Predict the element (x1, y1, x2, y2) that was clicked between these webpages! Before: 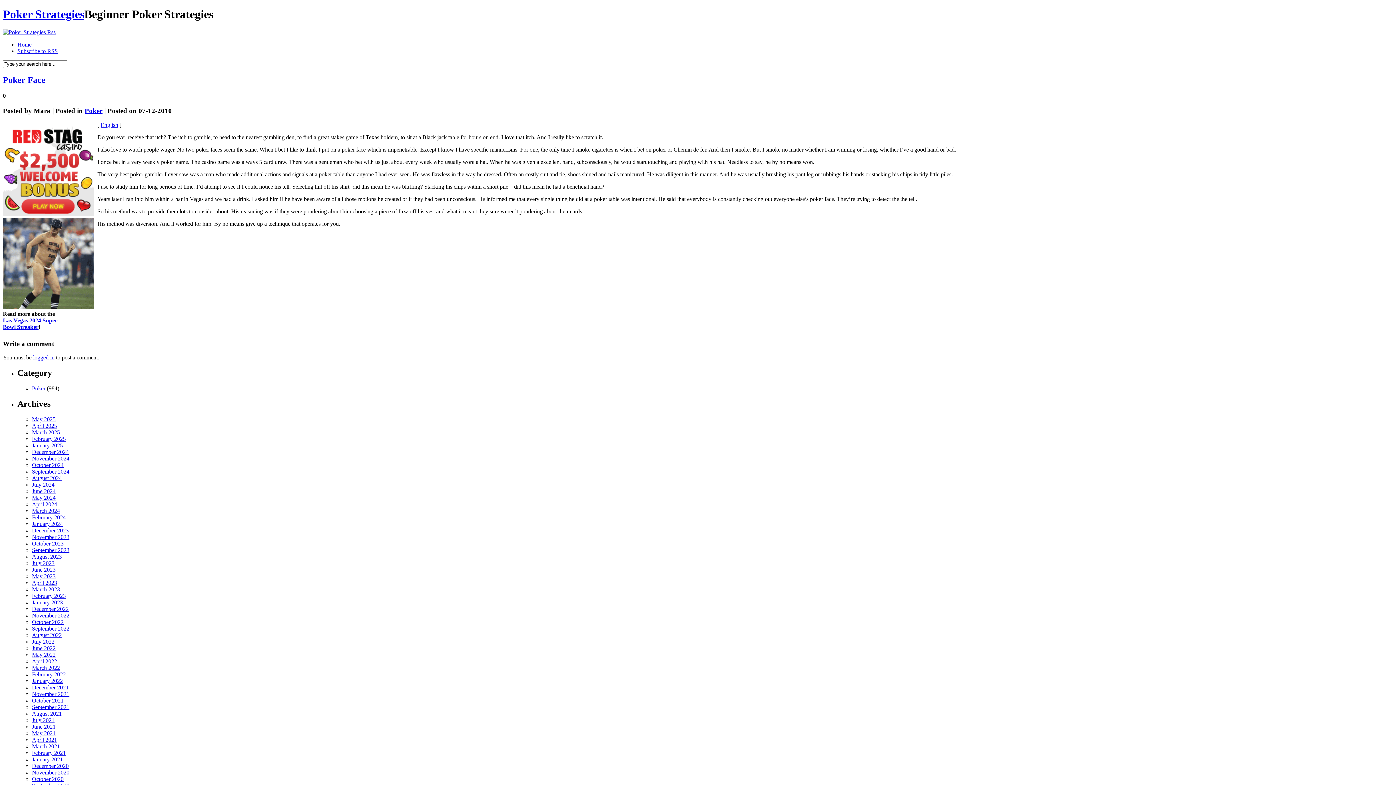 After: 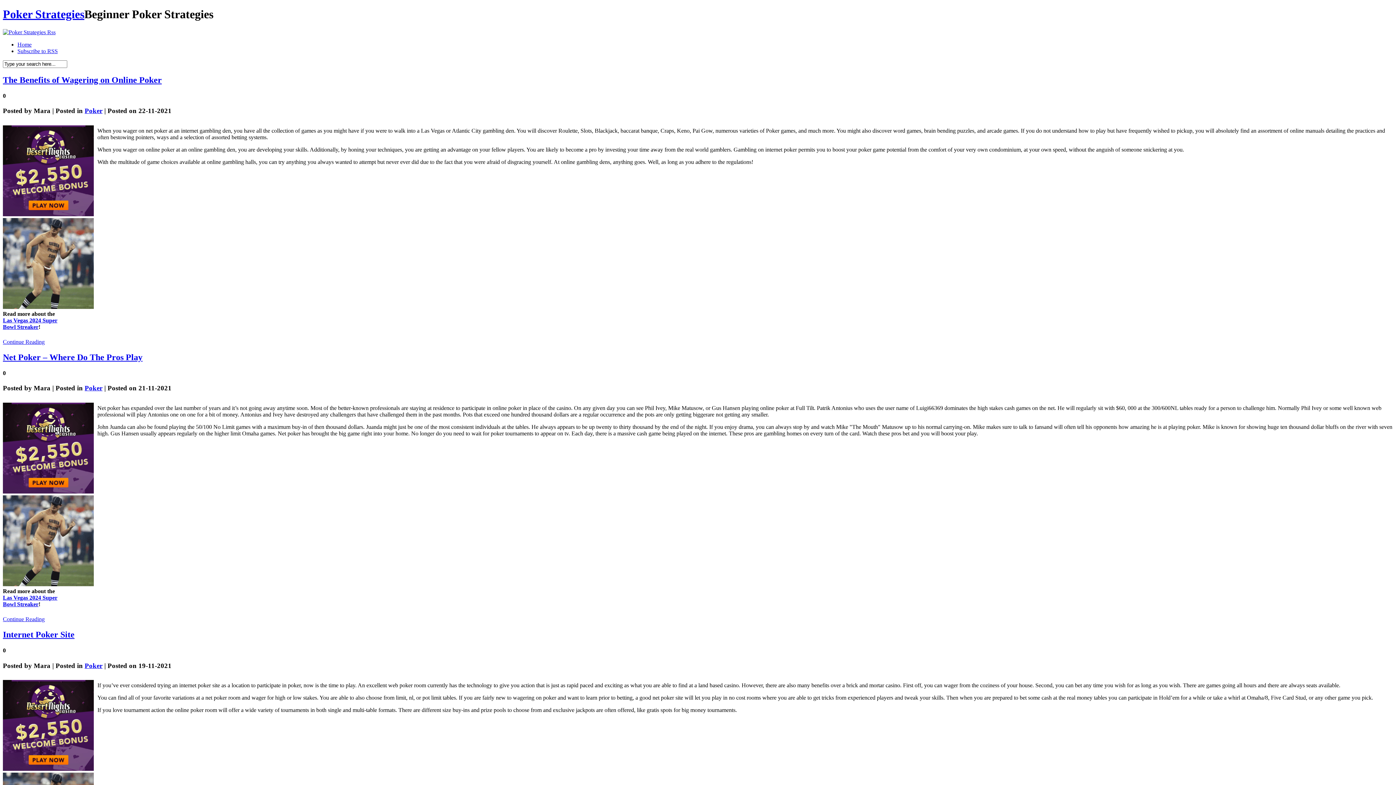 Action: label: November 2021 bbox: (32, 691, 69, 697)